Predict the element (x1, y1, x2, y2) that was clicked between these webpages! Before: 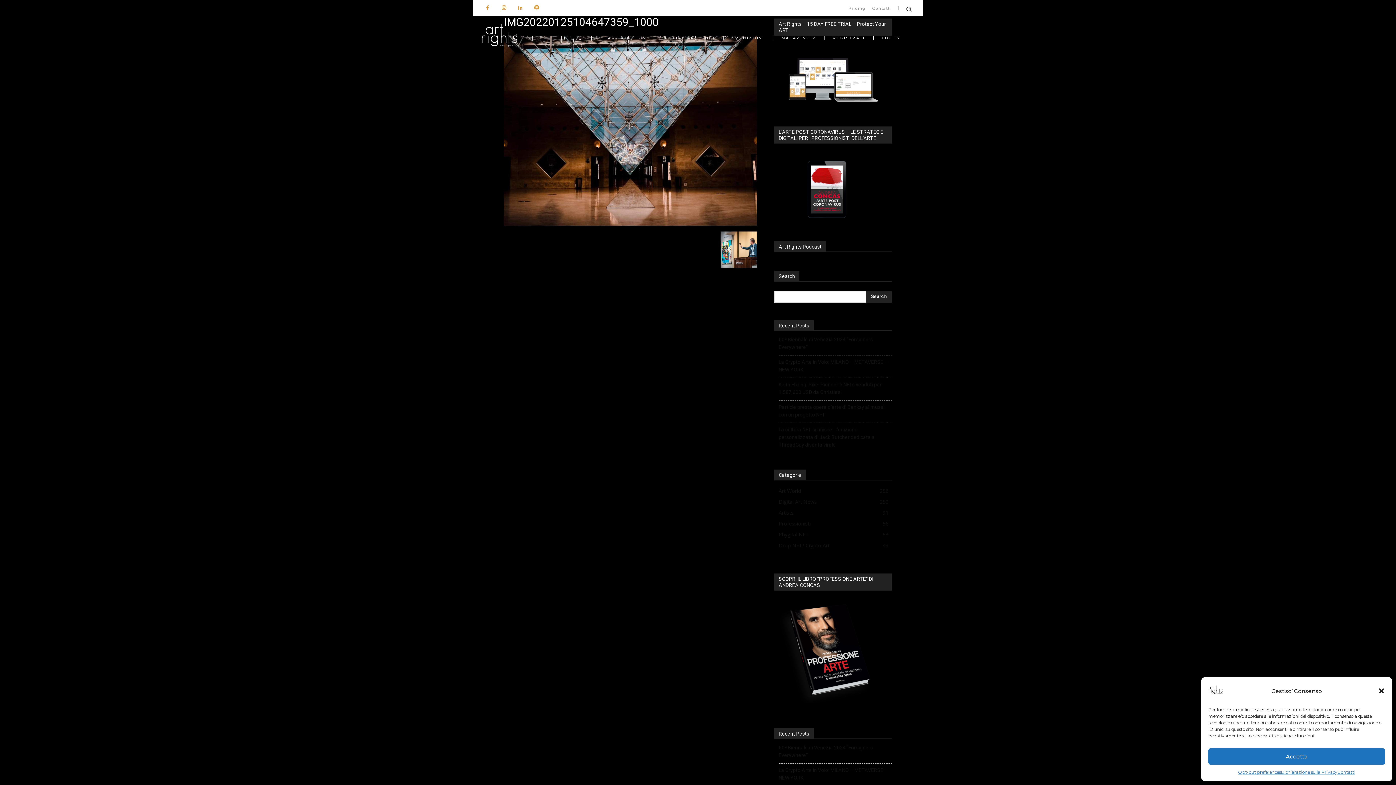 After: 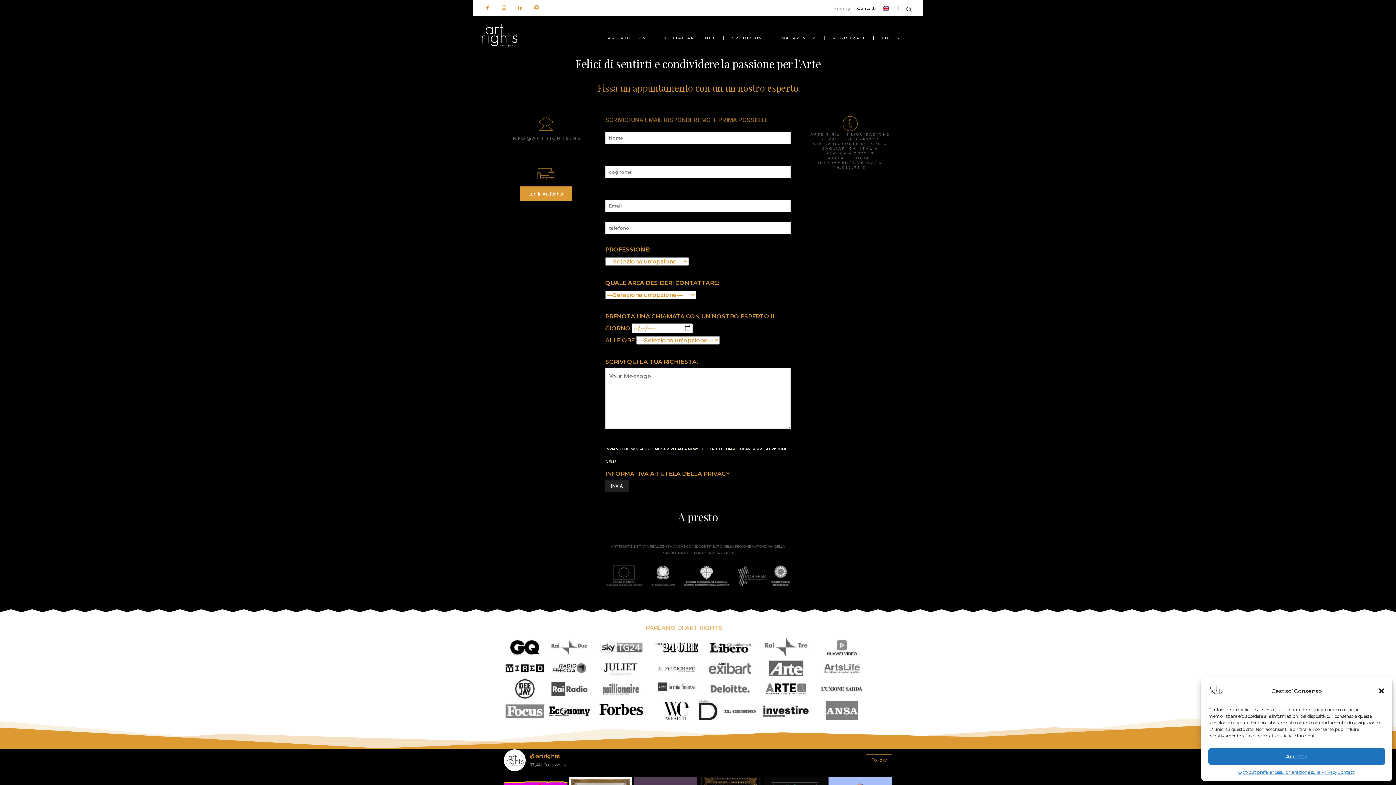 Action: bbox: (869, 5, 894, 10) label: Contatti